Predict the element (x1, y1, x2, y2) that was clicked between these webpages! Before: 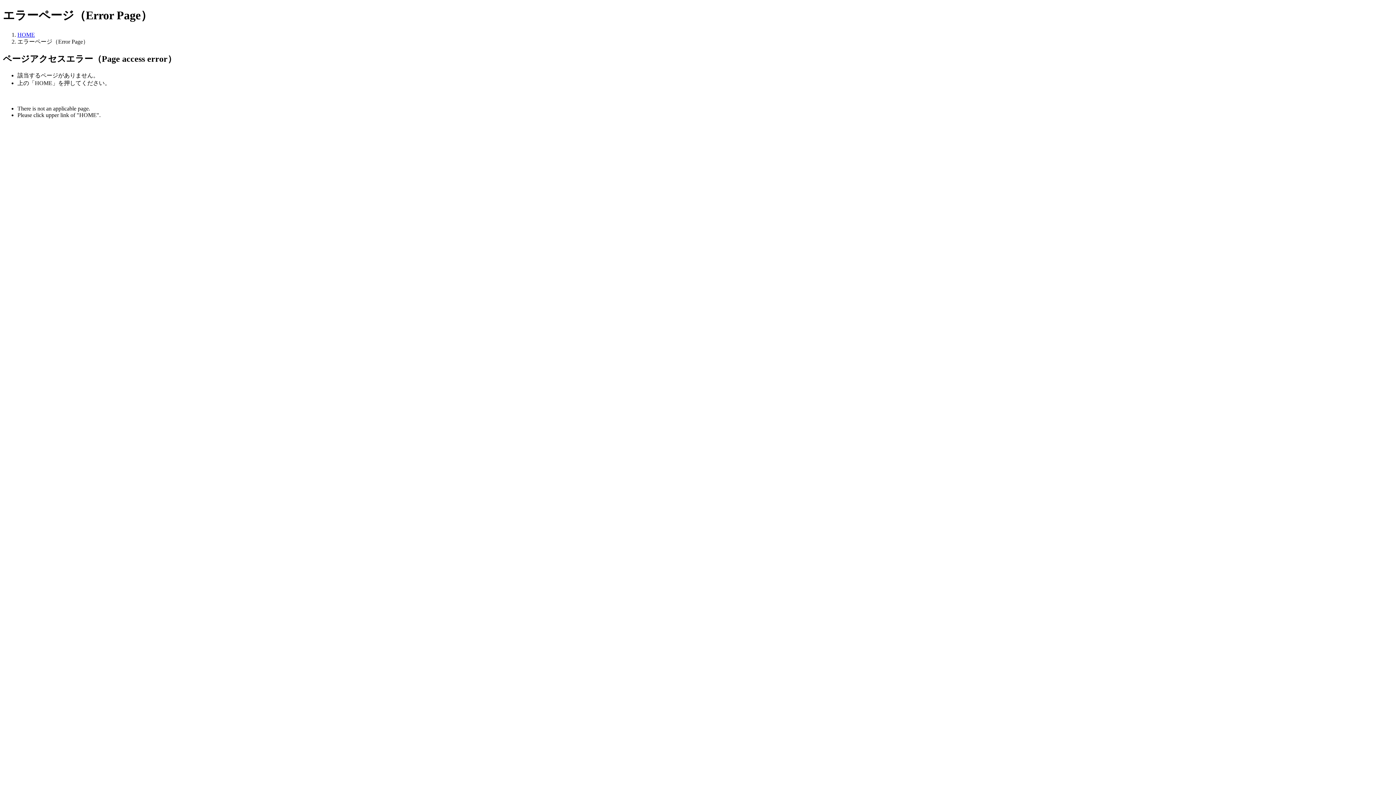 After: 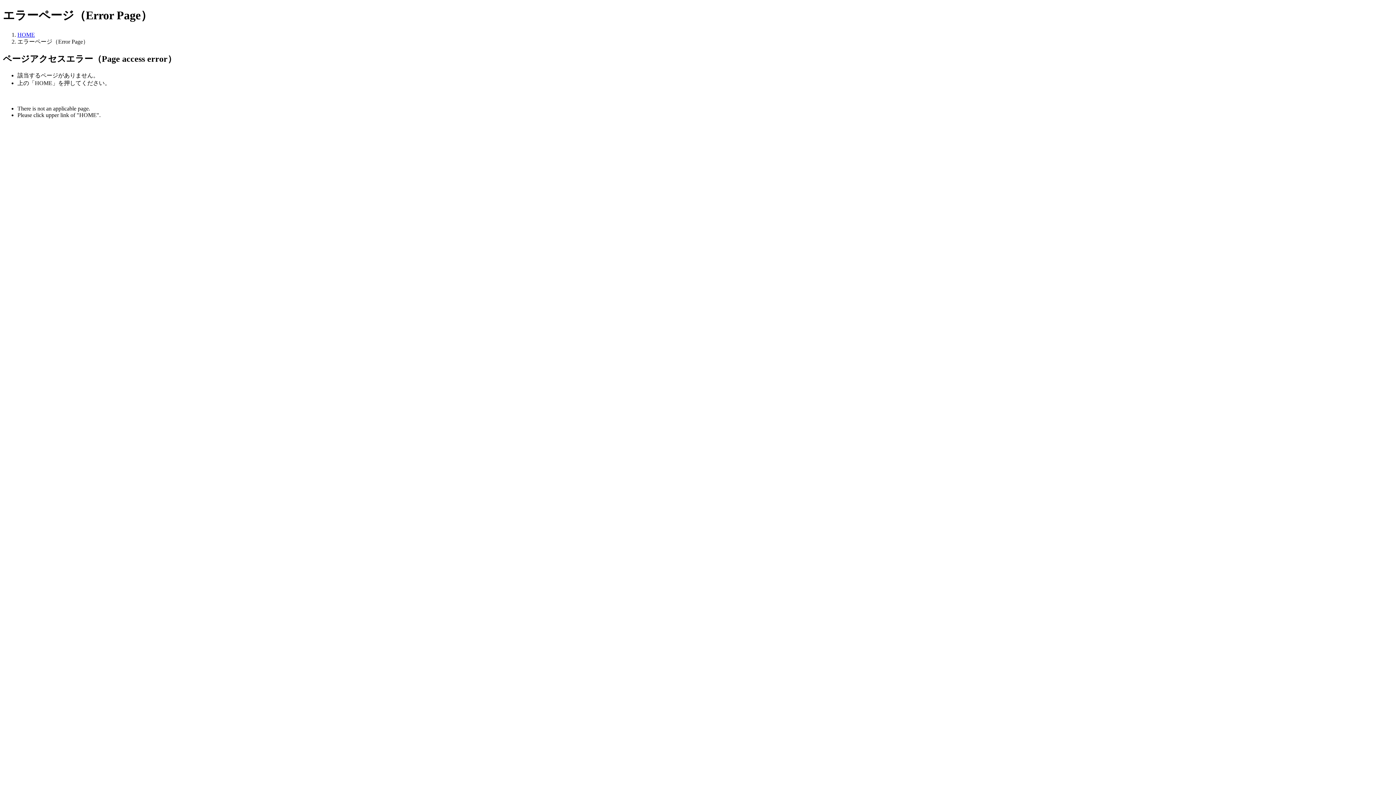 Action: bbox: (17, 31, 34, 37) label: HOME